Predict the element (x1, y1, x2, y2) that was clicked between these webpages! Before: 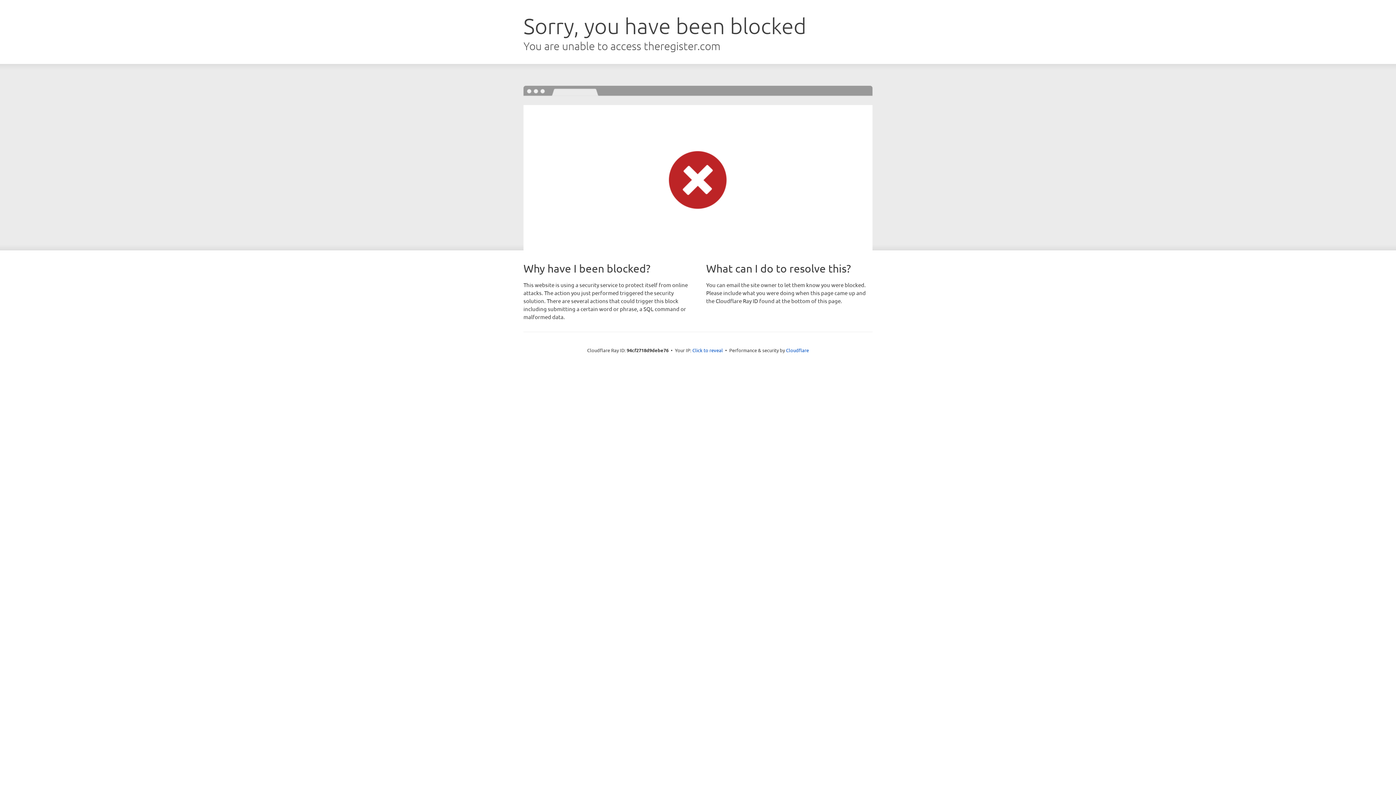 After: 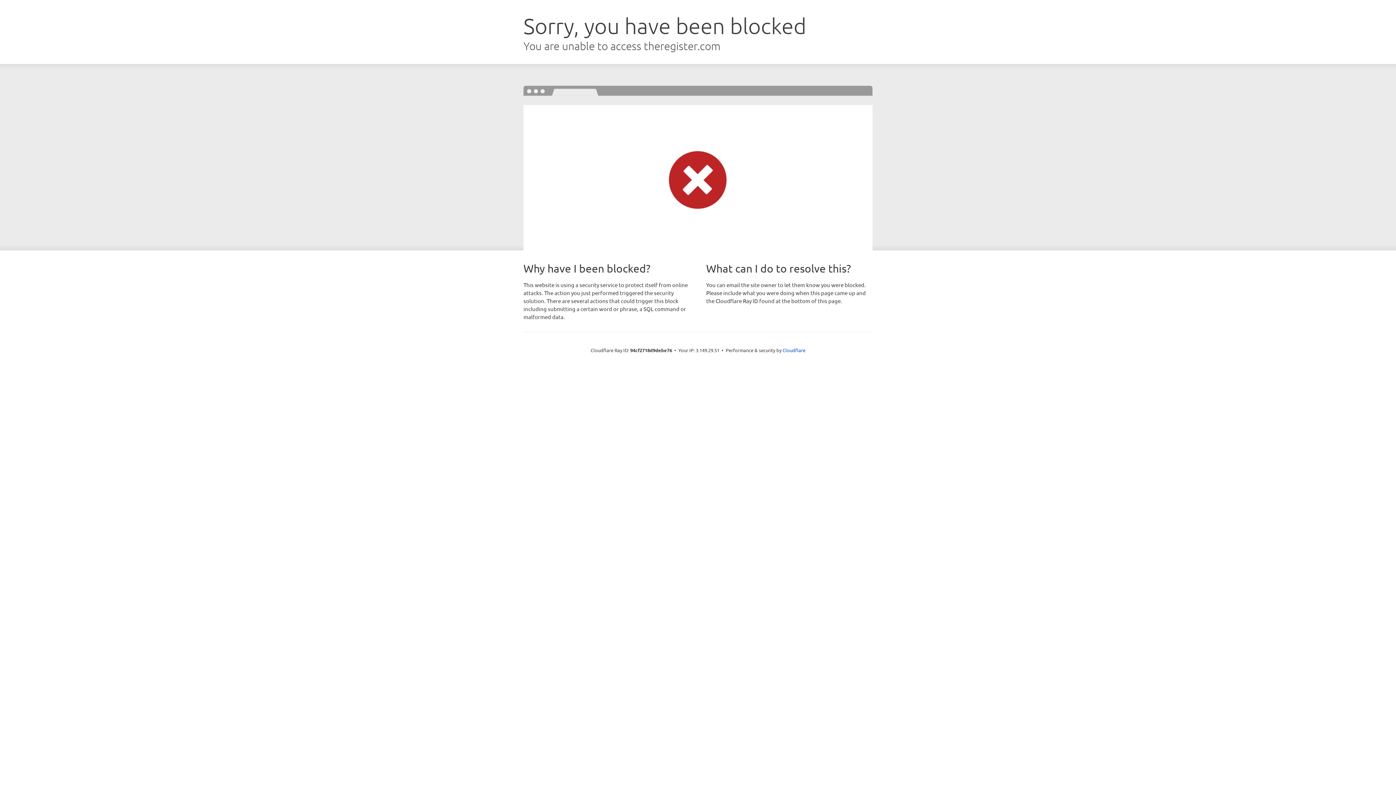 Action: bbox: (692, 346, 723, 353) label: Click to reveal